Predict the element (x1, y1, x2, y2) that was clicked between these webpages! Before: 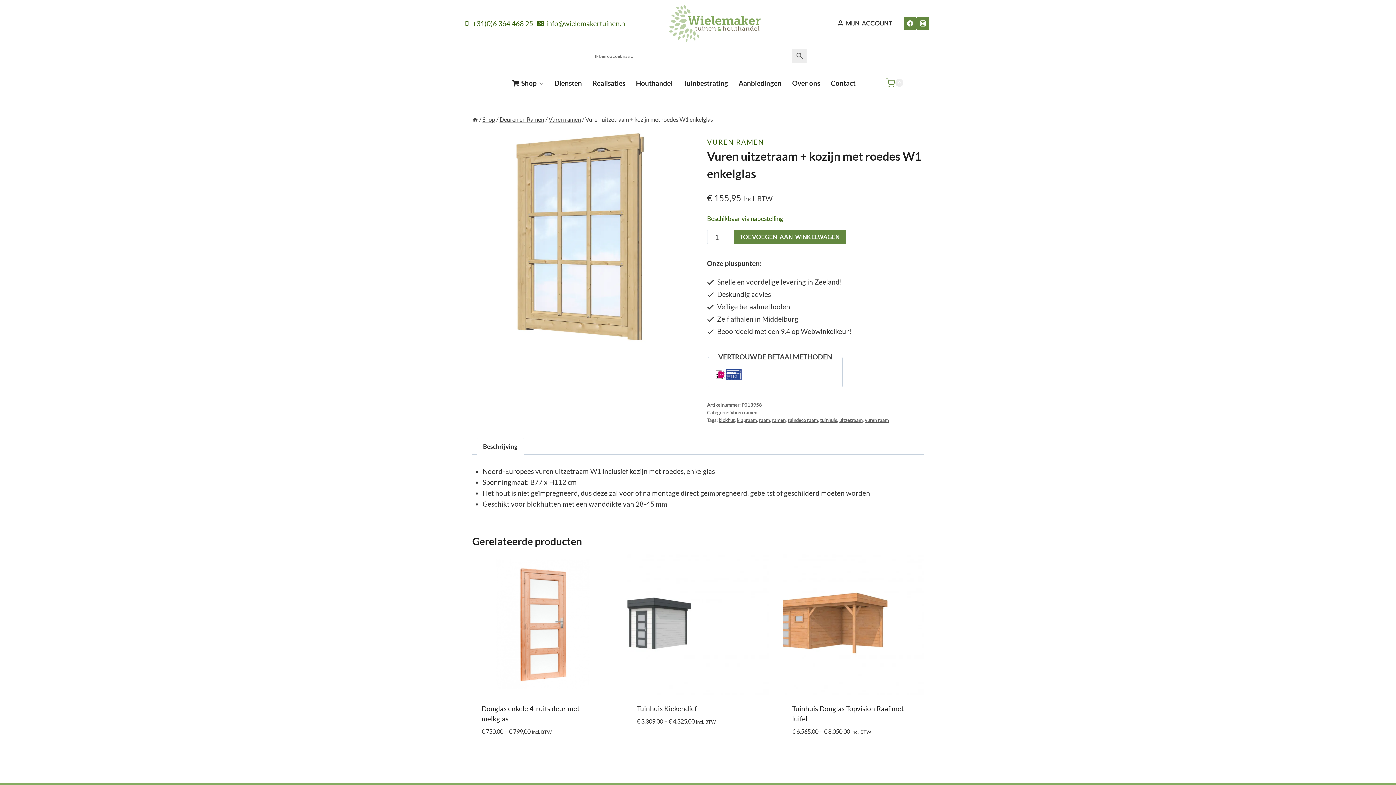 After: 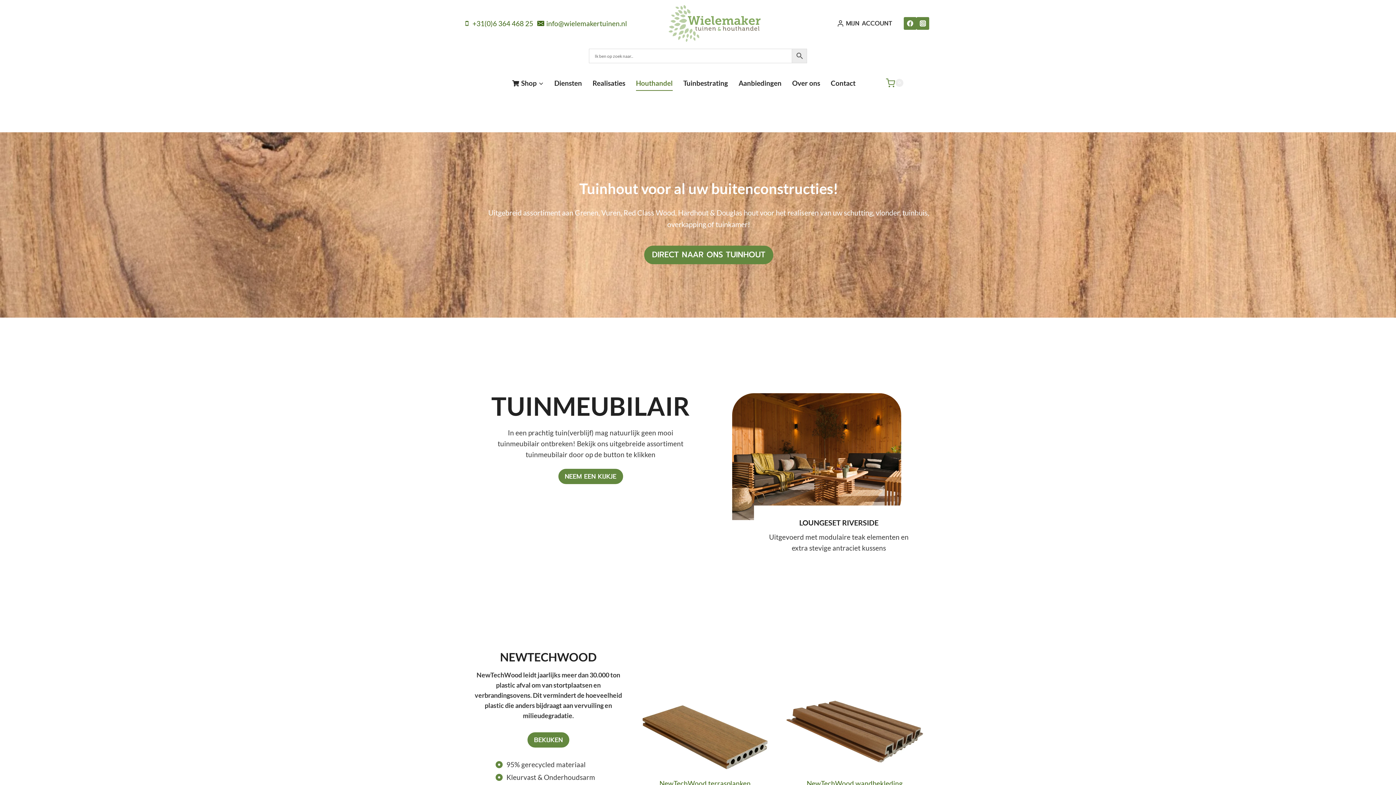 Action: label: Houthandel bbox: (630, 75, 678, 90)